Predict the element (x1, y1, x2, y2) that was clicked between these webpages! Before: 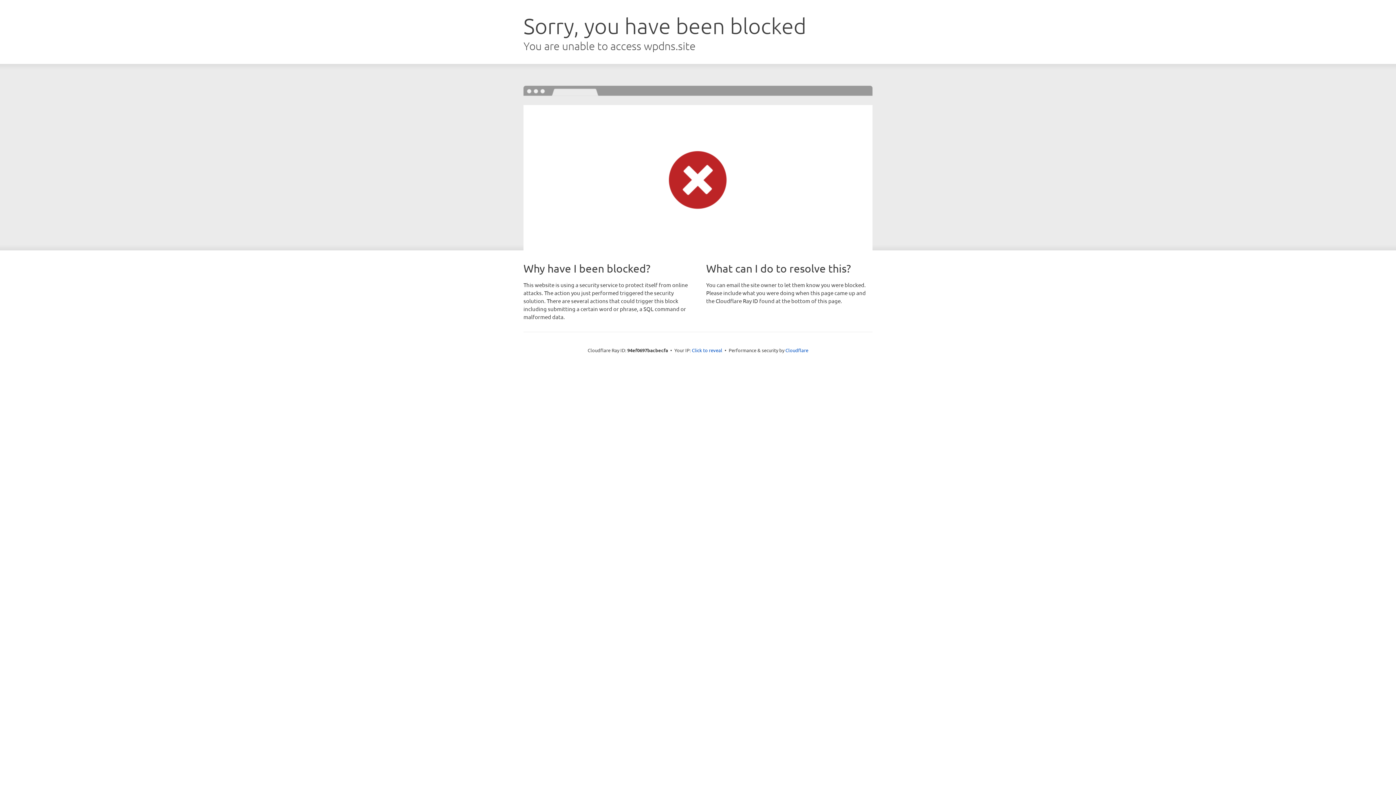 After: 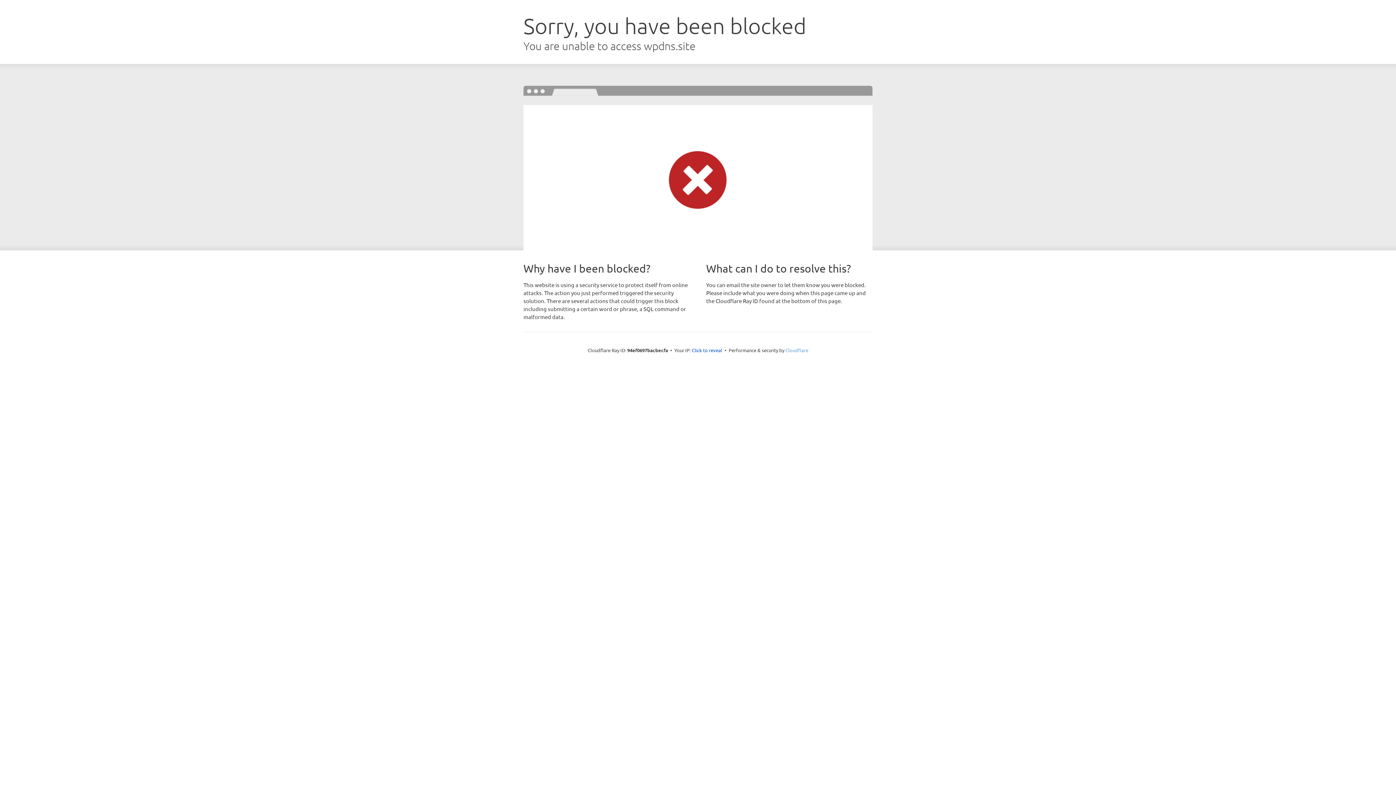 Action: bbox: (785, 347, 808, 353) label: Cloudflare